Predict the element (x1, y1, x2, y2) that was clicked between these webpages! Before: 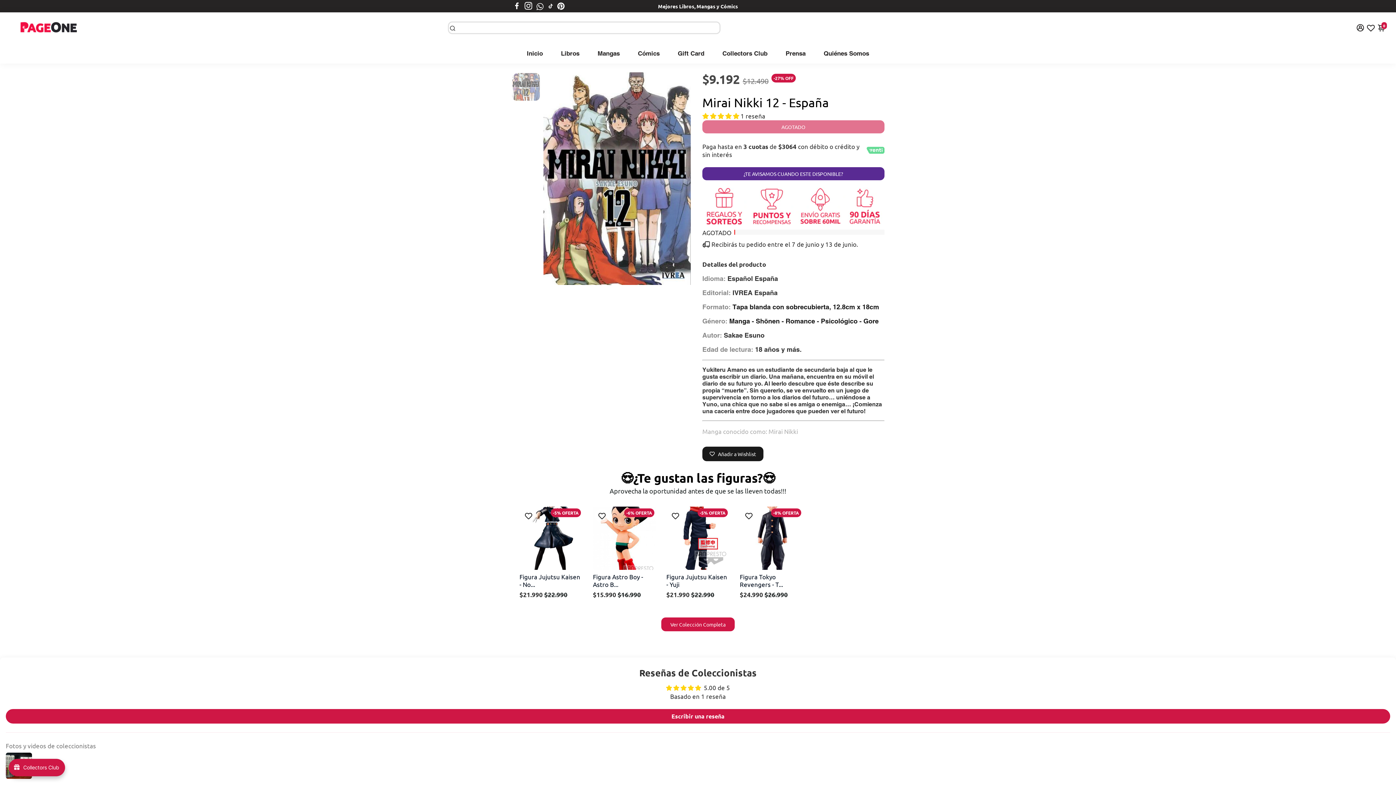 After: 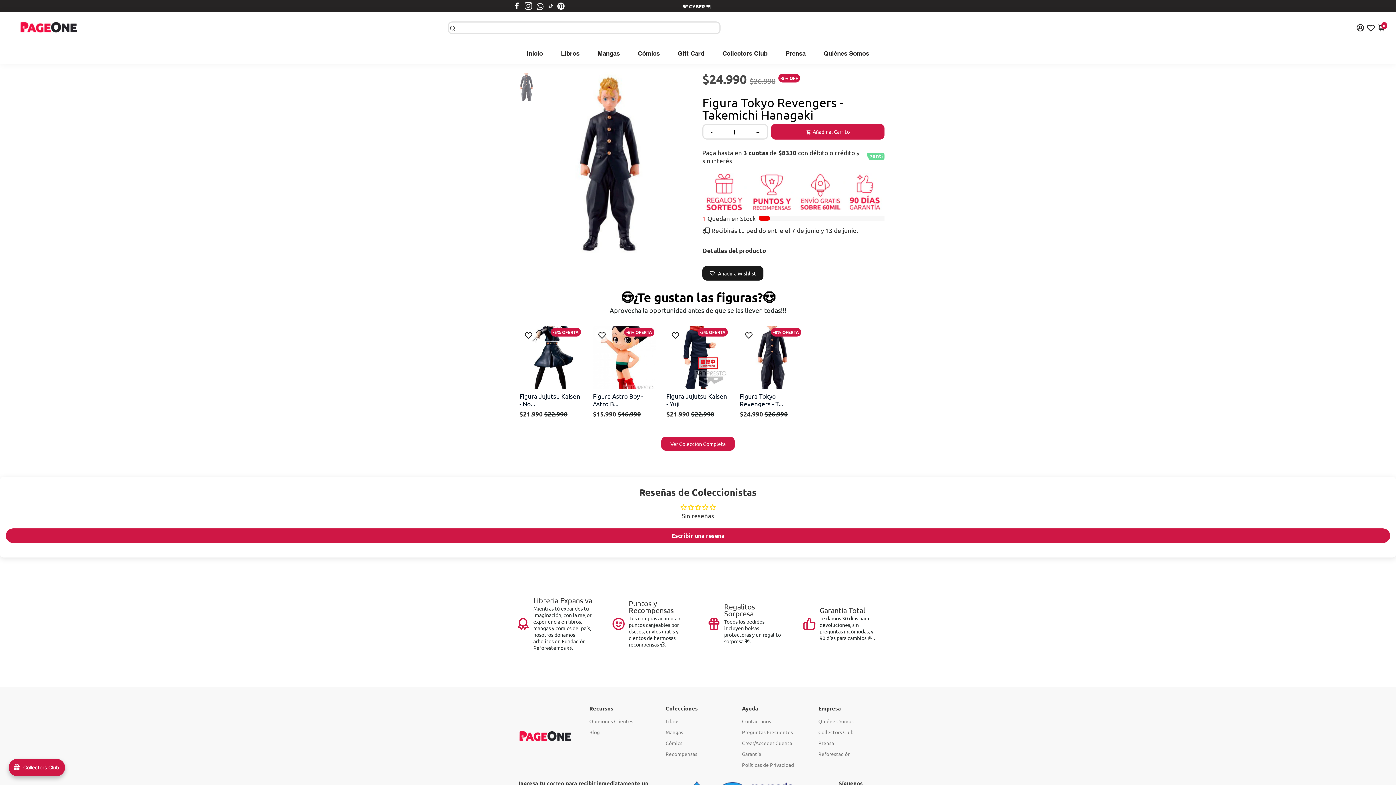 Action: label: Figura Tokyo Revengers - T... bbox: (740, 572, 803, 588)